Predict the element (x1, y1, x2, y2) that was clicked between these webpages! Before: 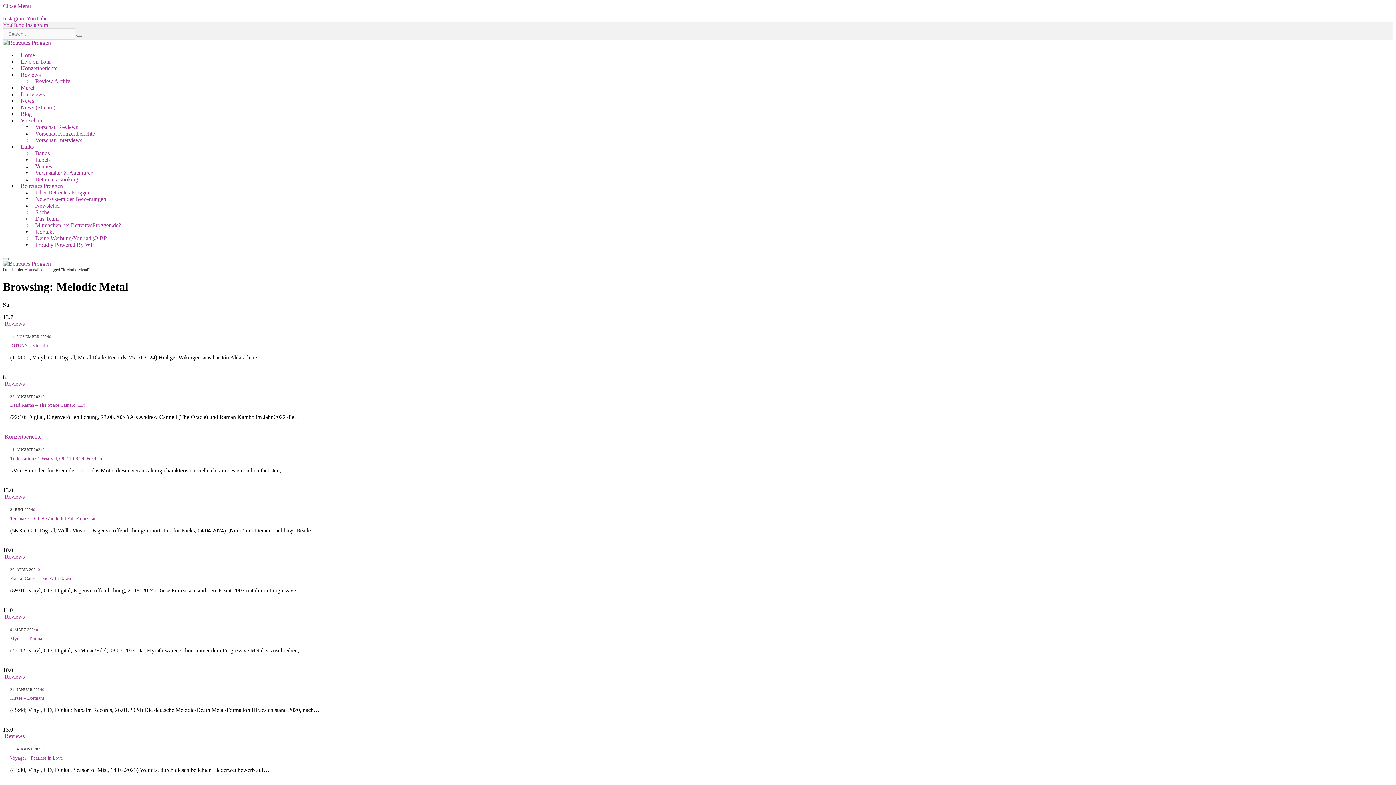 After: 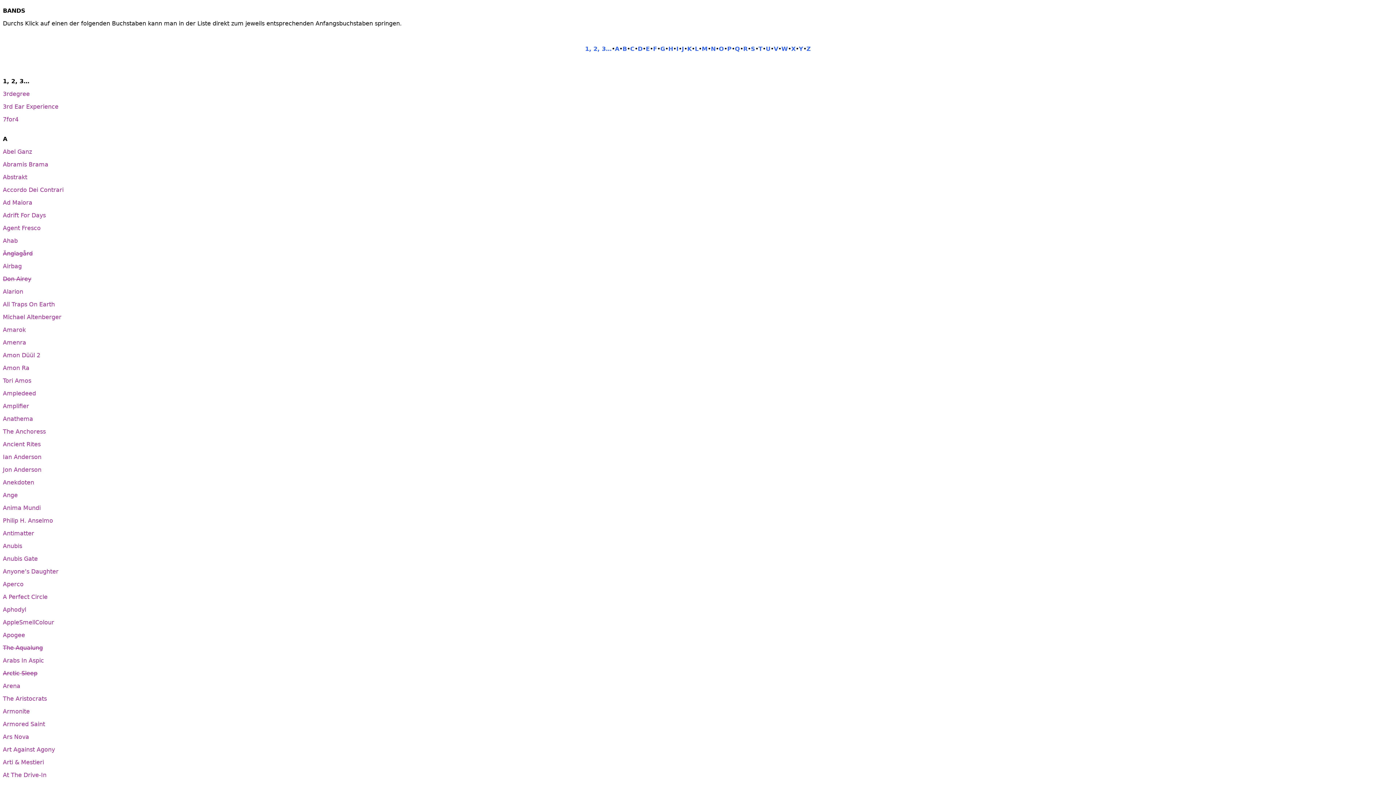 Action: bbox: (32, 150, 53, 156) label: Bands